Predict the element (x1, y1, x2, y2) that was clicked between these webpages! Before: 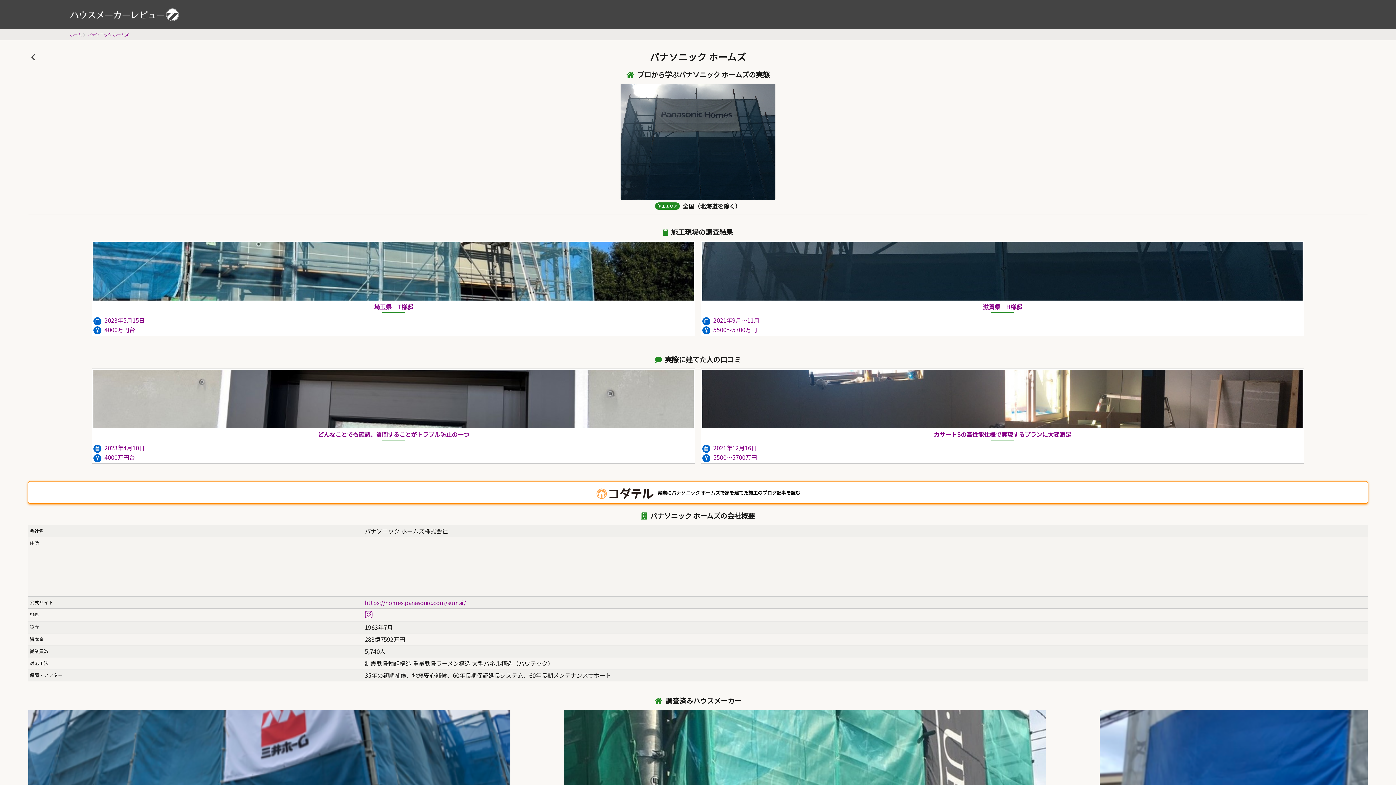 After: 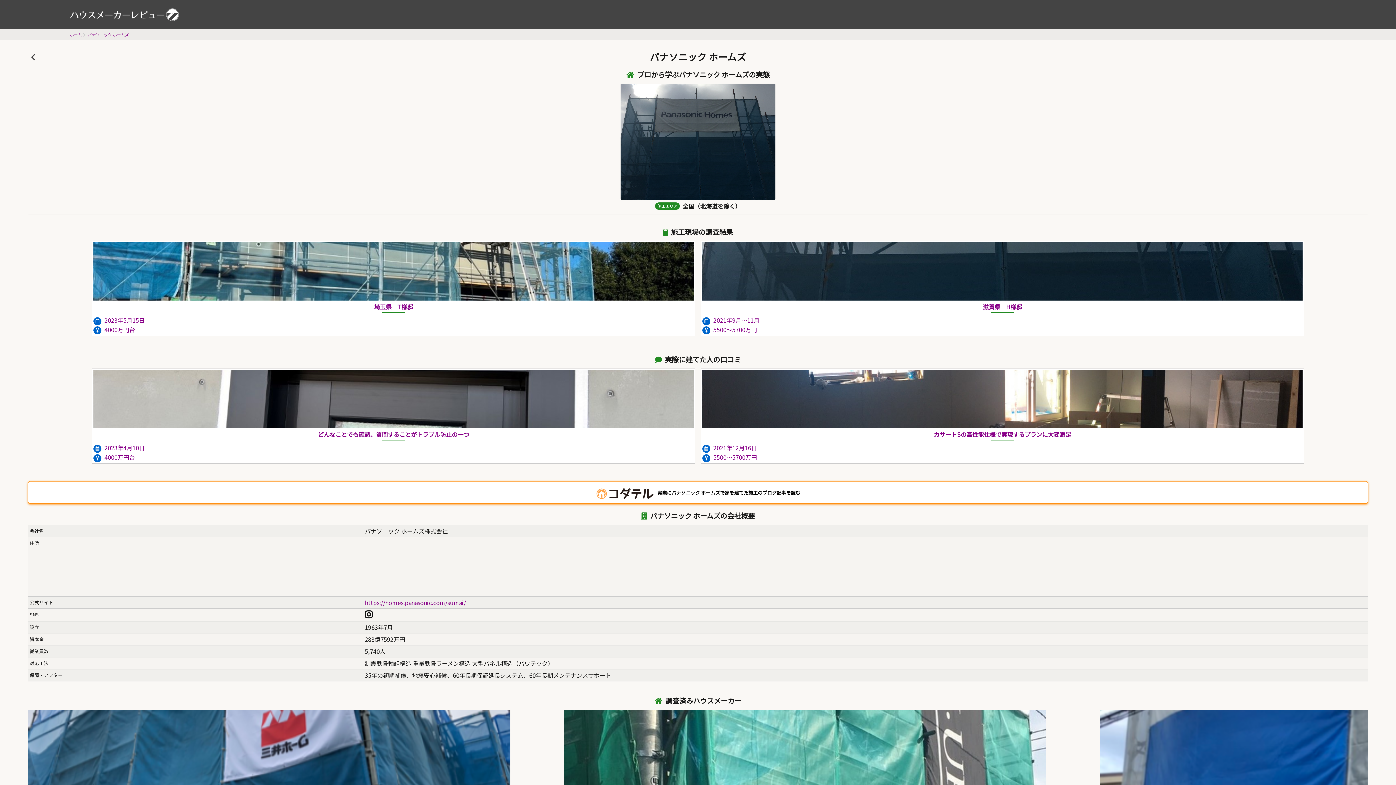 Action: bbox: (364, 611, 378, 619)